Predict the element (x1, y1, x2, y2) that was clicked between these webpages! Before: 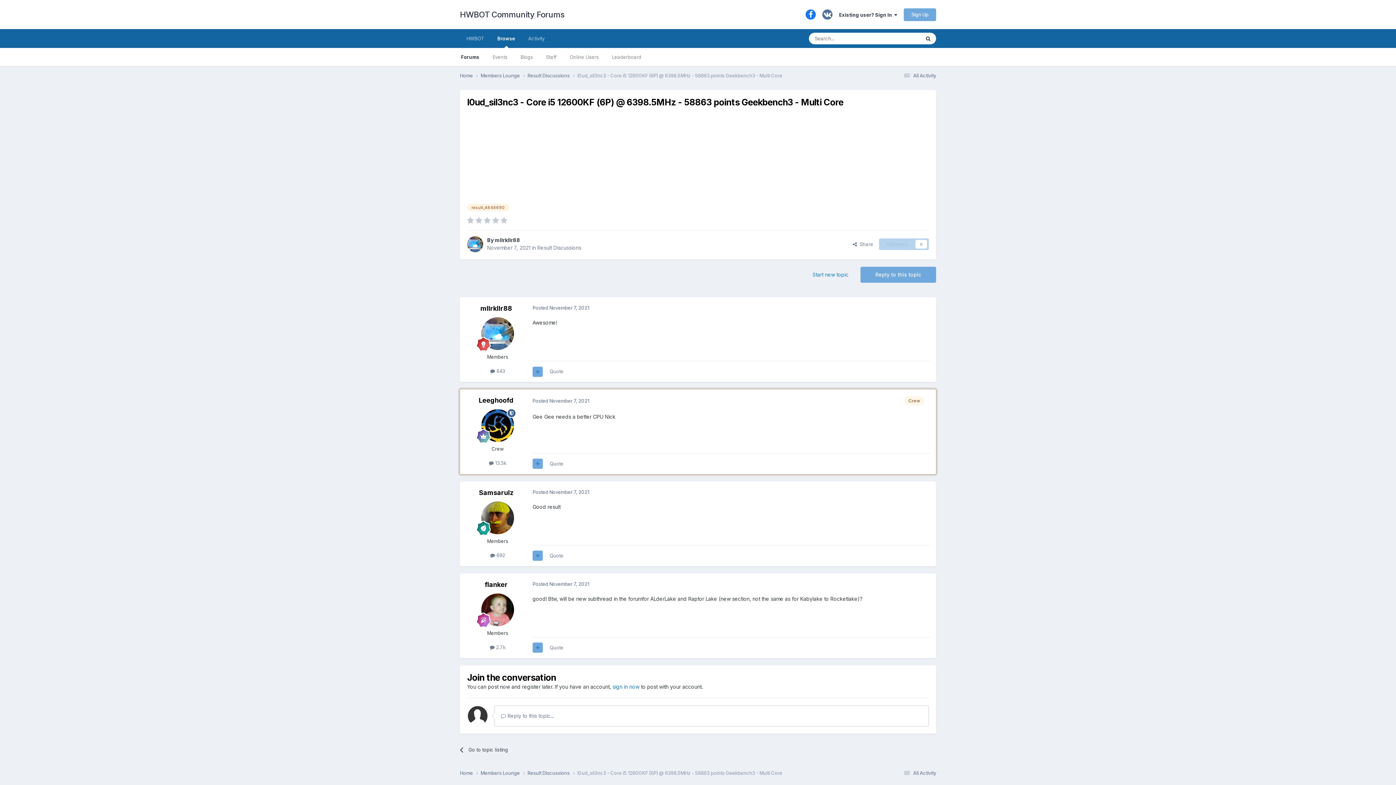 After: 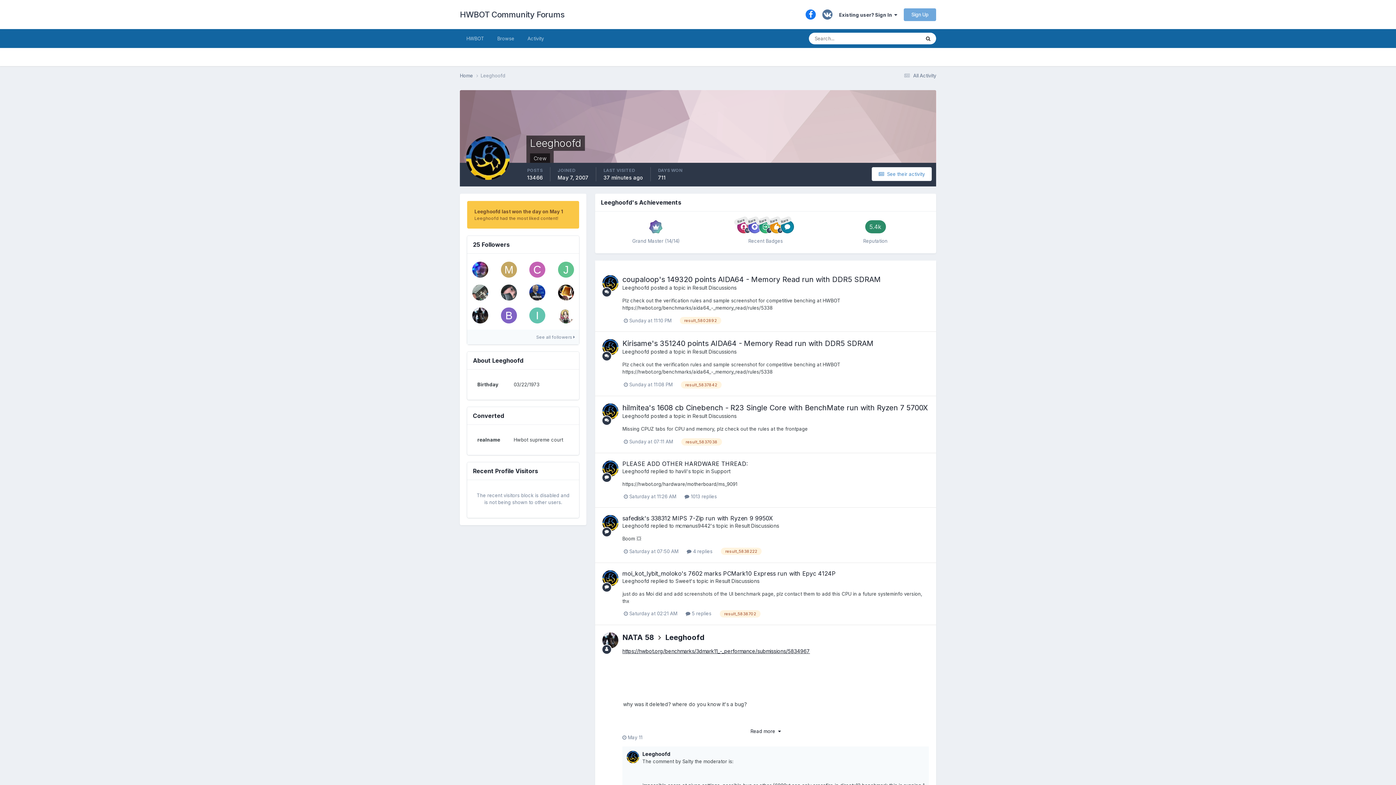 Action: bbox: (478, 396, 513, 404) label: Leeghoofd